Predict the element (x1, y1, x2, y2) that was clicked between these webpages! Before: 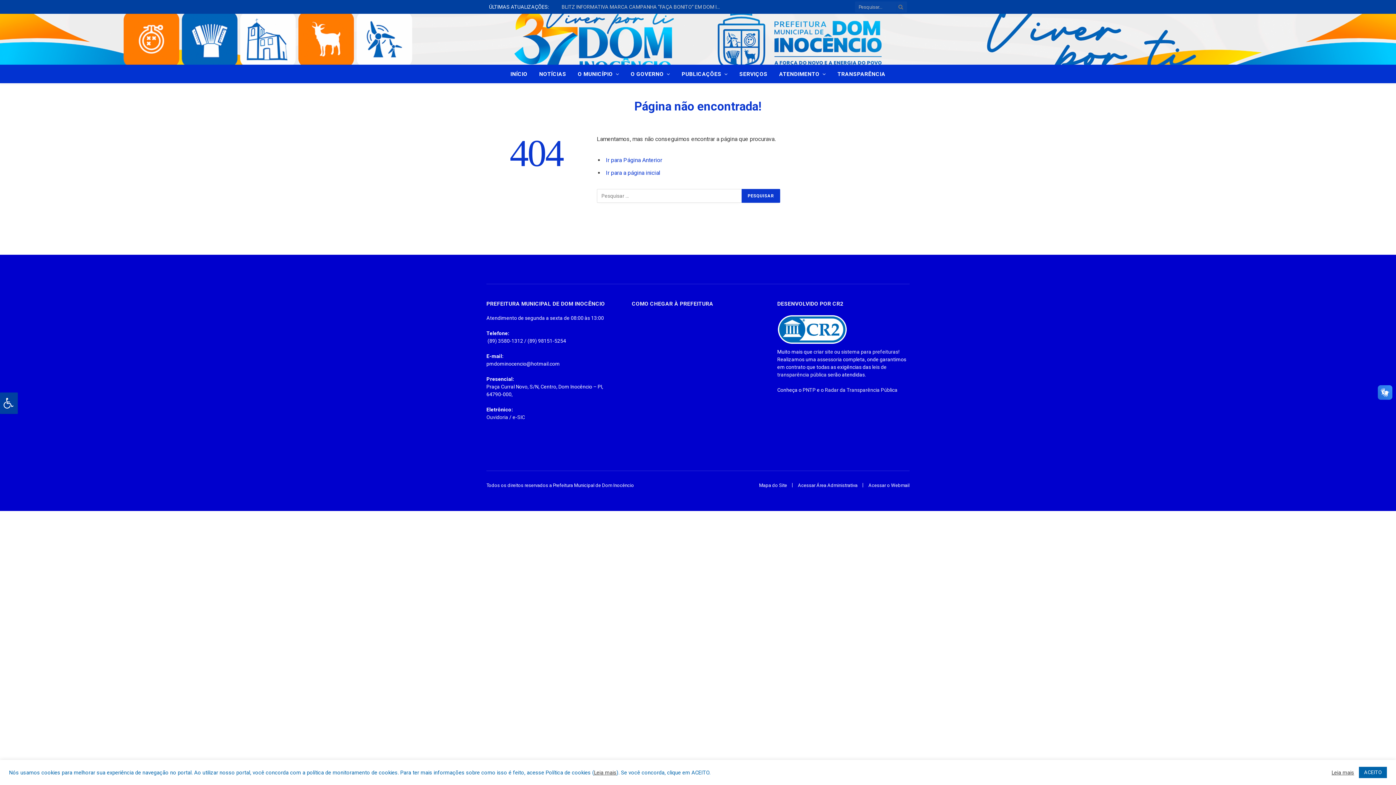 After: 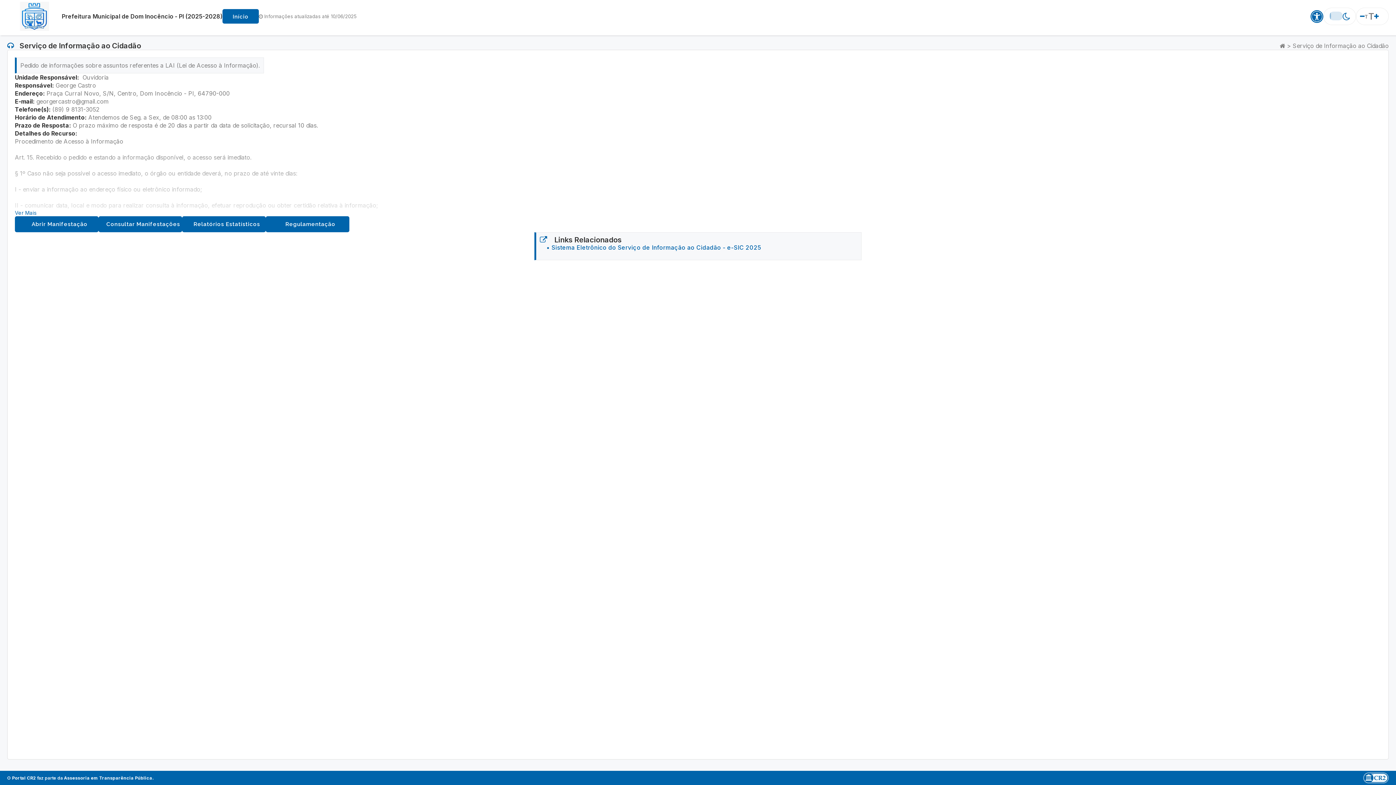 Action: bbox: (512, 414, 525, 420) label: e-SIC